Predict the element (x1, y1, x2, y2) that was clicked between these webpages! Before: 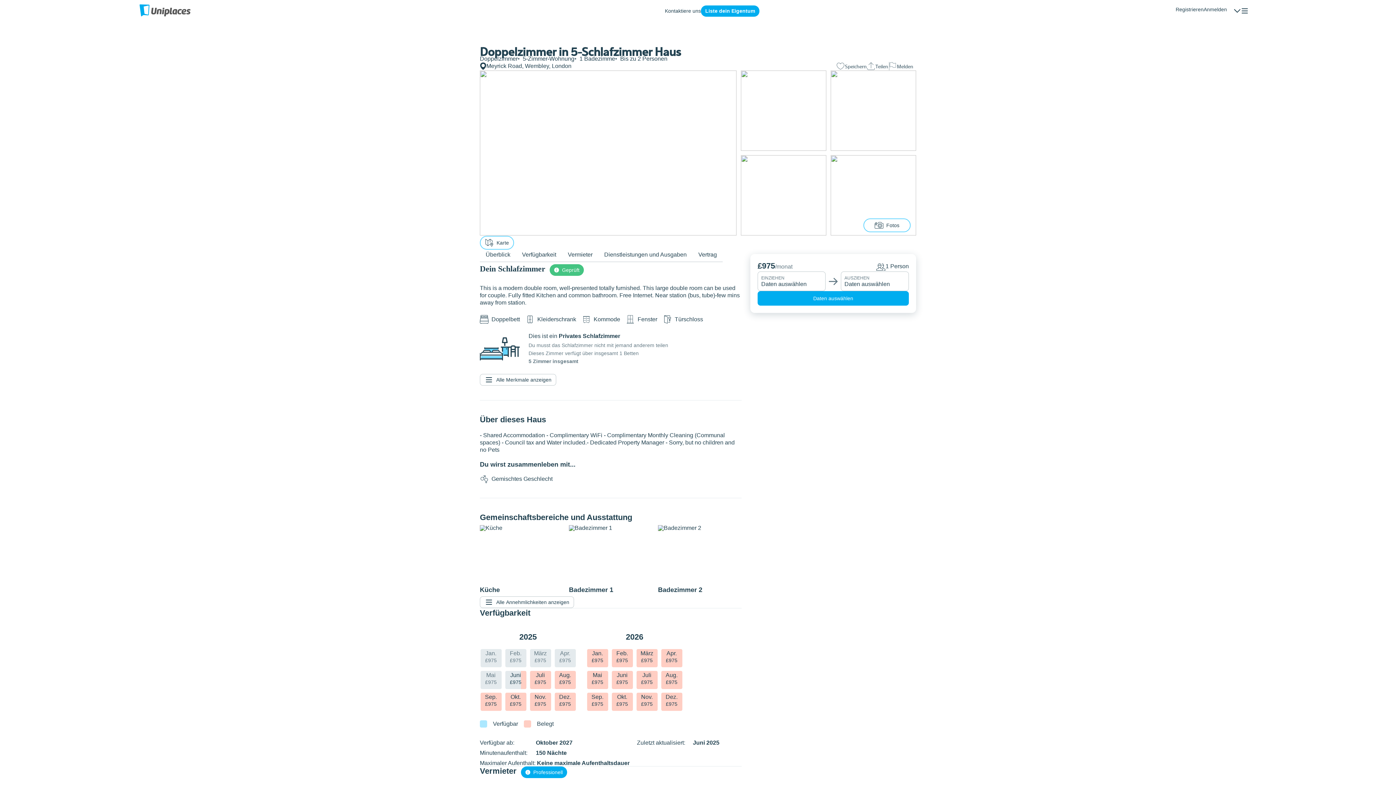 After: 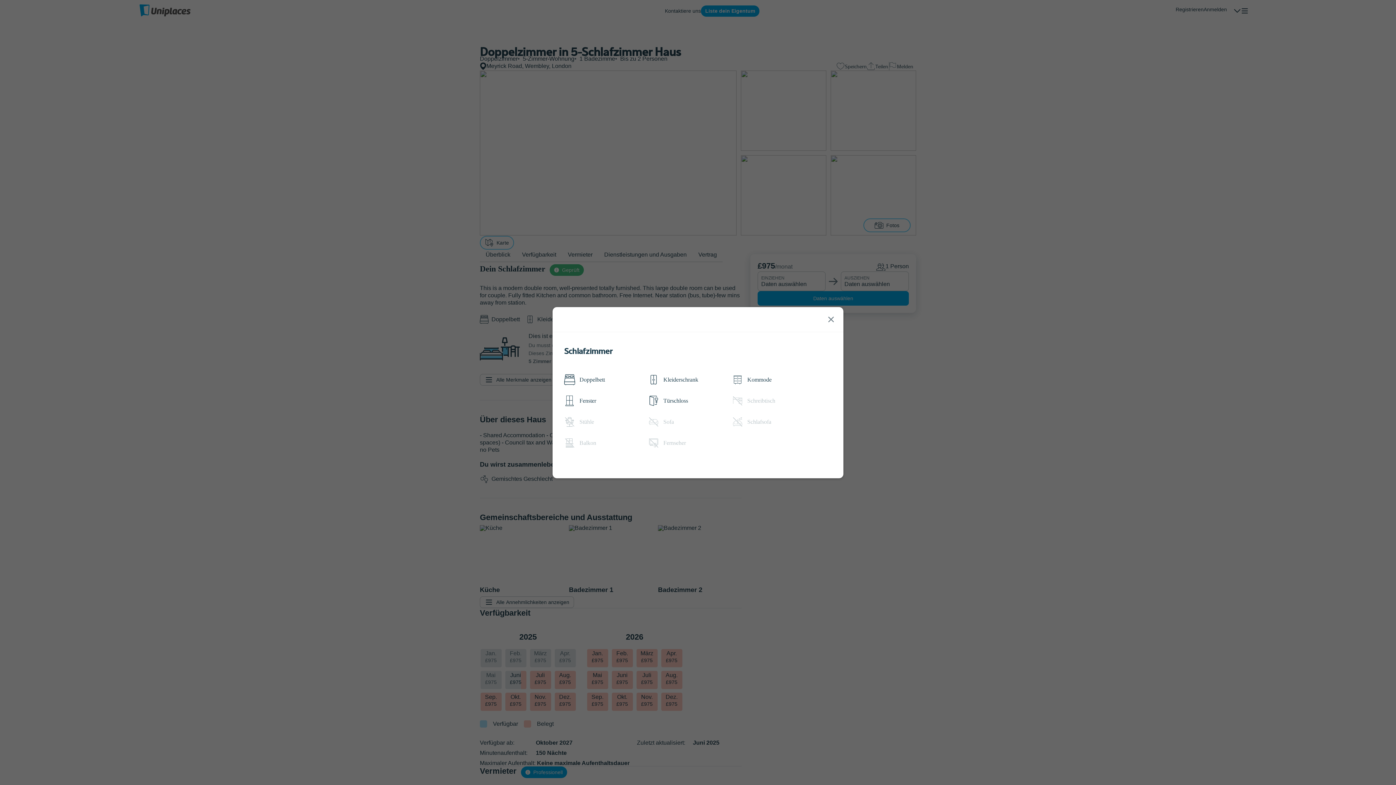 Action: label: Alle Merkmale anzeigen bbox: (480, 439, 556, 450)